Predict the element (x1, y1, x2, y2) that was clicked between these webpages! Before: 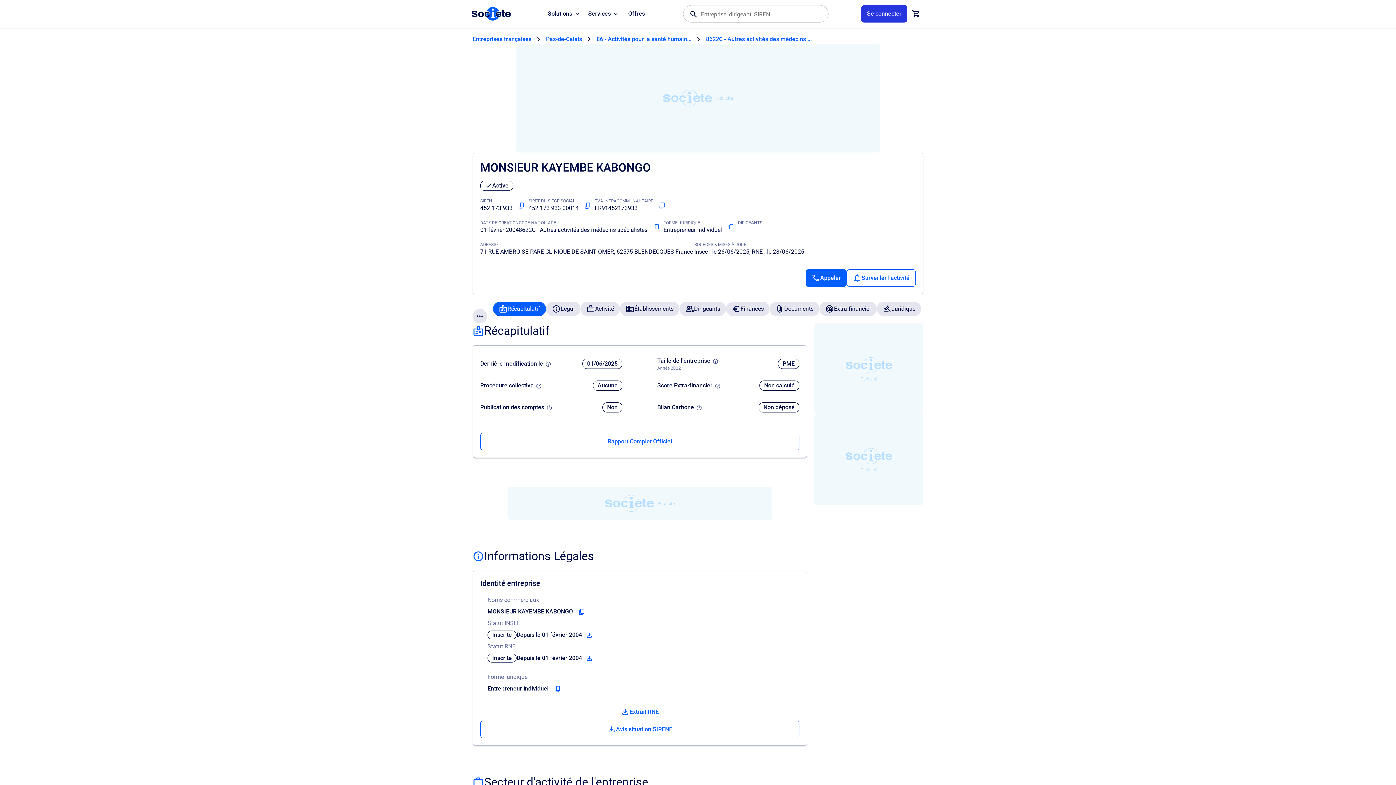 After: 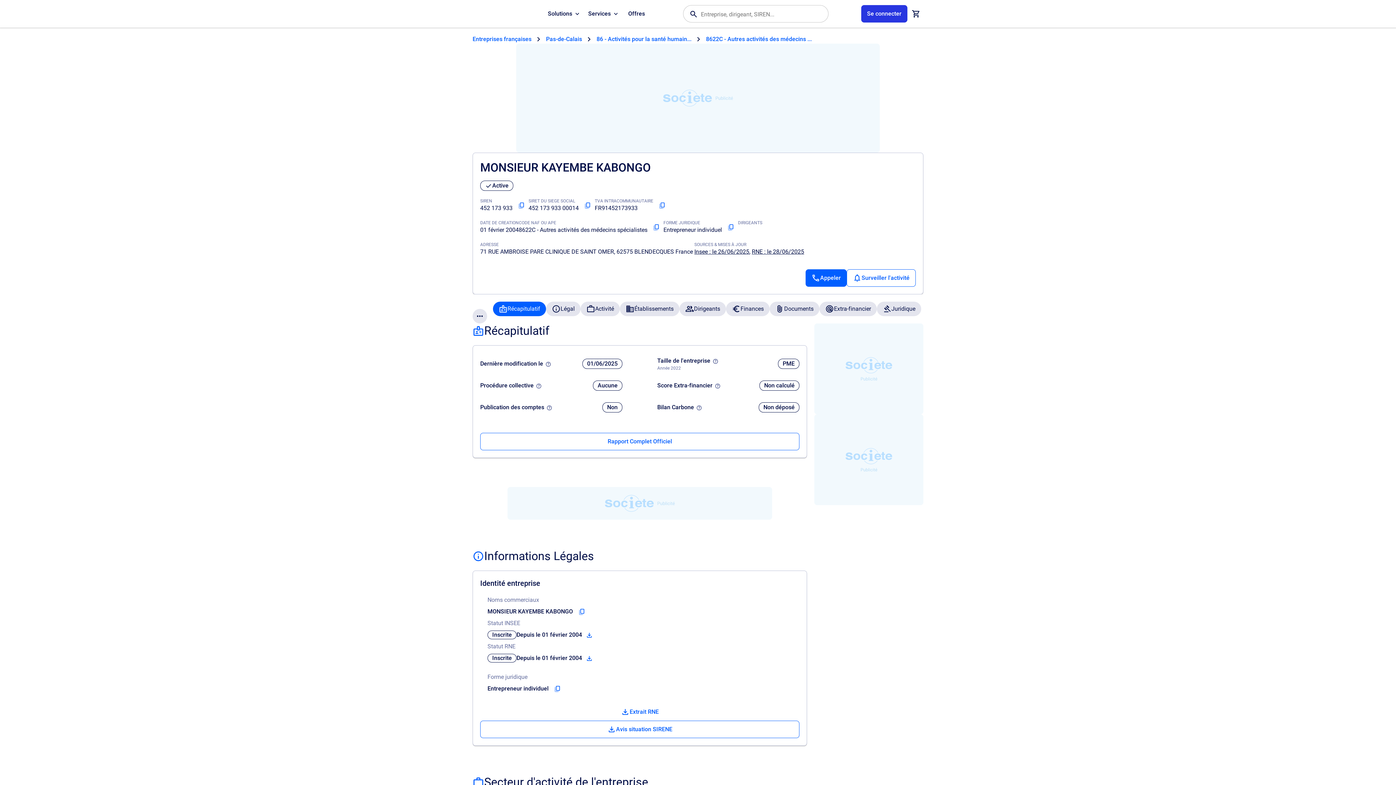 Action: label: Surveiller l'activité bbox: (846, 269, 916, 286)